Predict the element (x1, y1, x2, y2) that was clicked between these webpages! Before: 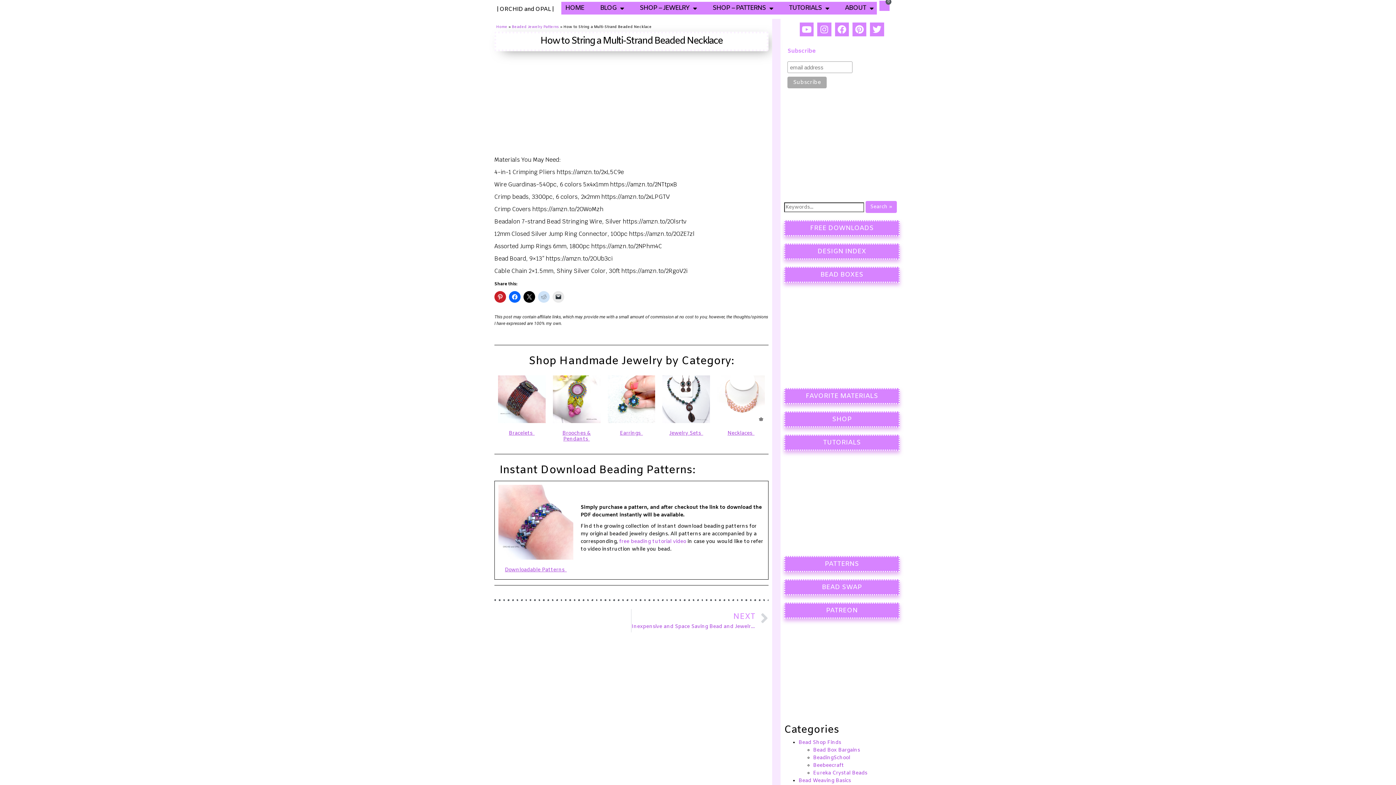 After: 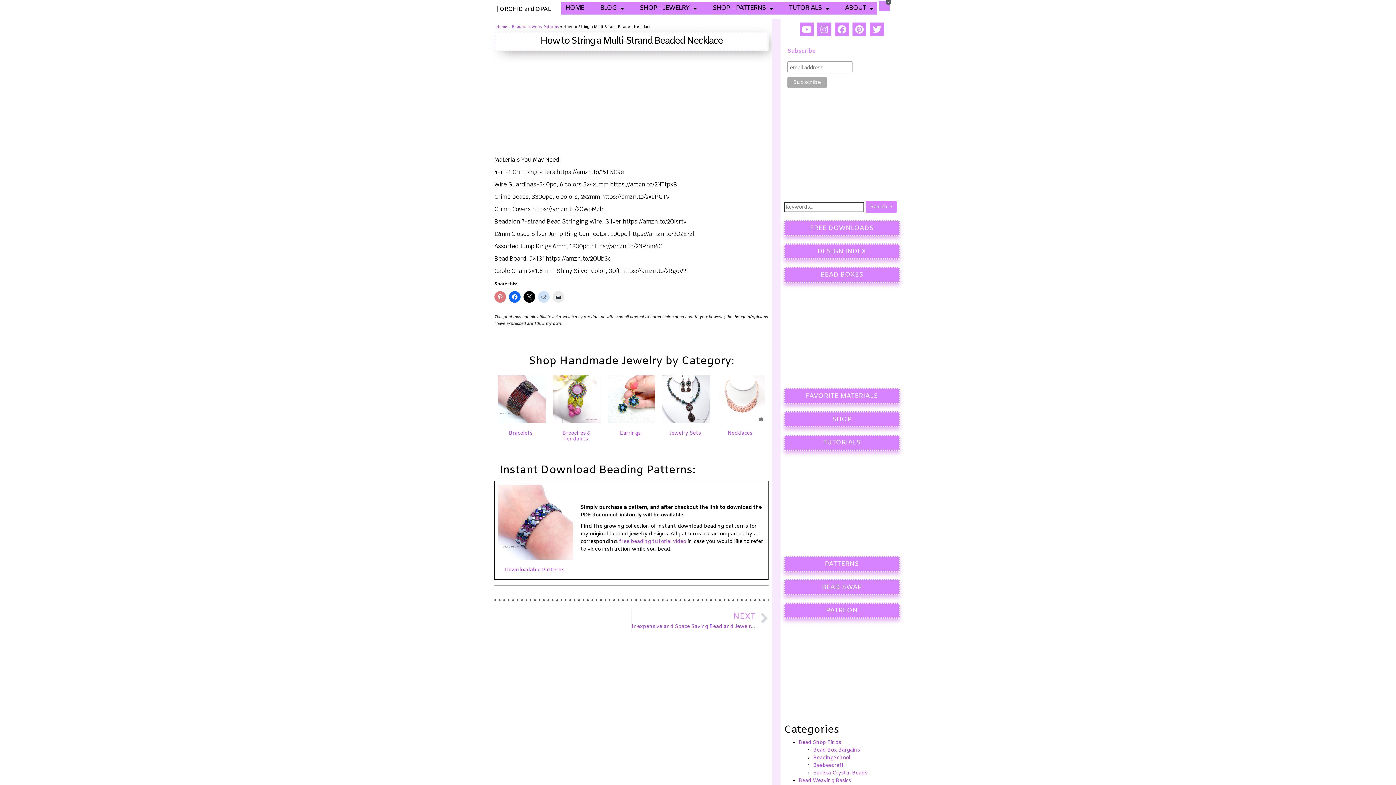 Action: bbox: (494, 291, 506, 302)